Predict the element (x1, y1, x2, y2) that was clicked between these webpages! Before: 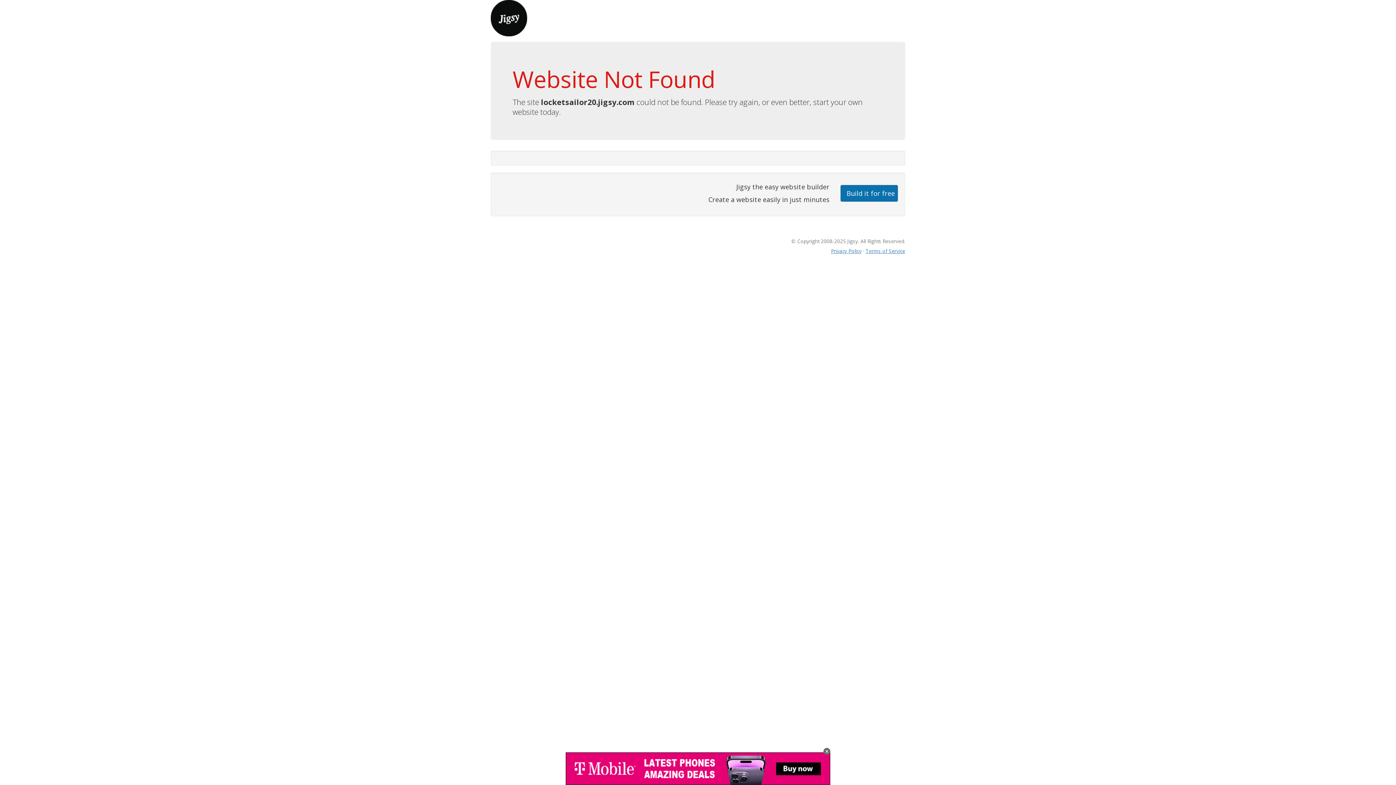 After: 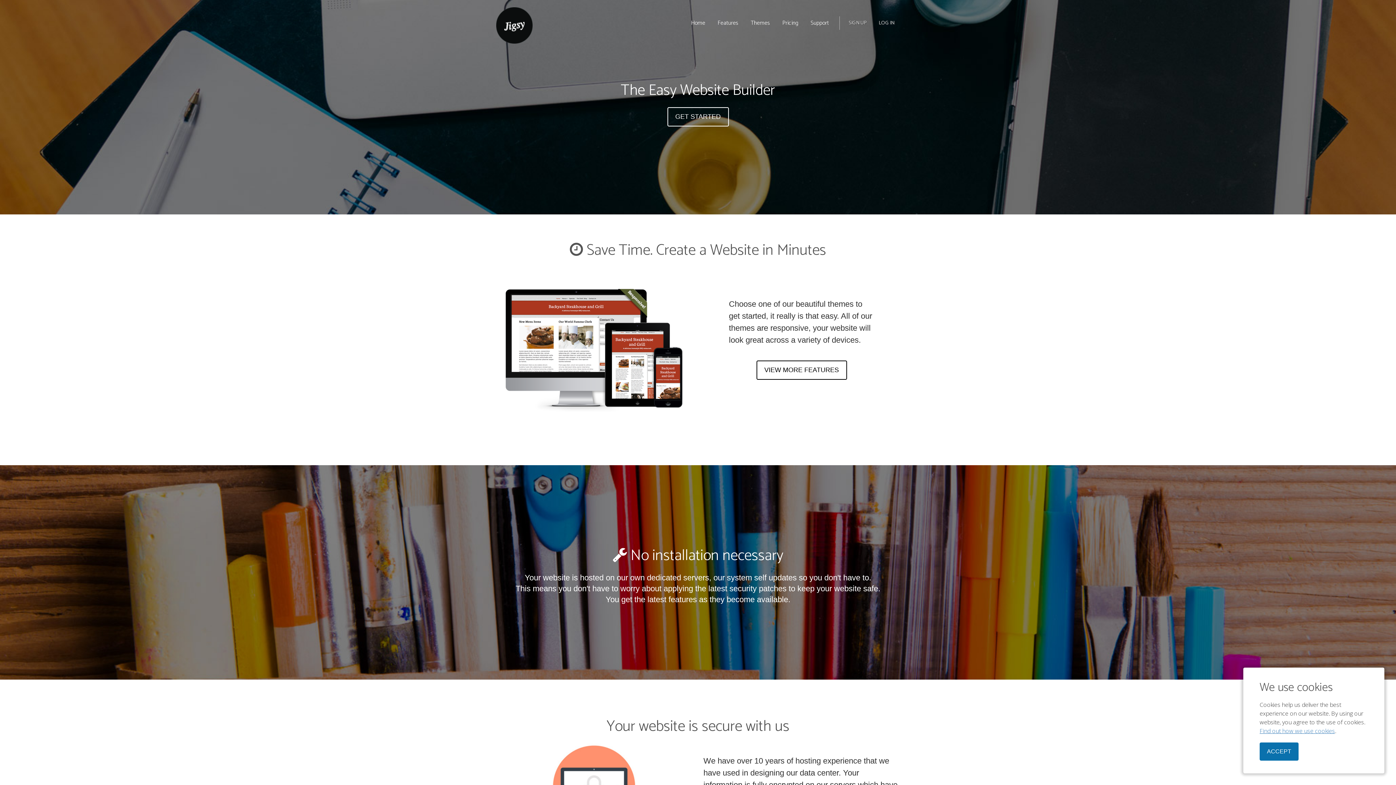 Action: bbox: (490, 13, 527, 21)